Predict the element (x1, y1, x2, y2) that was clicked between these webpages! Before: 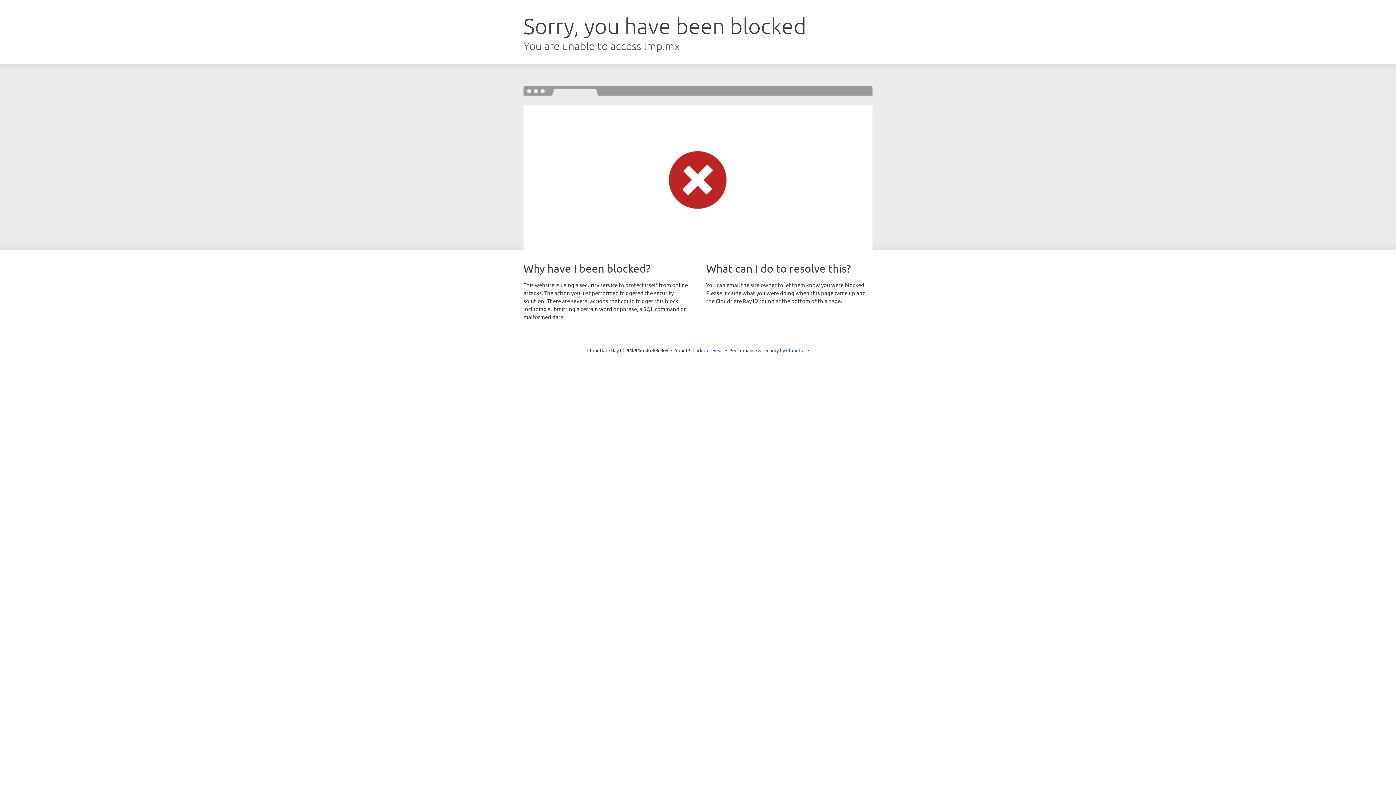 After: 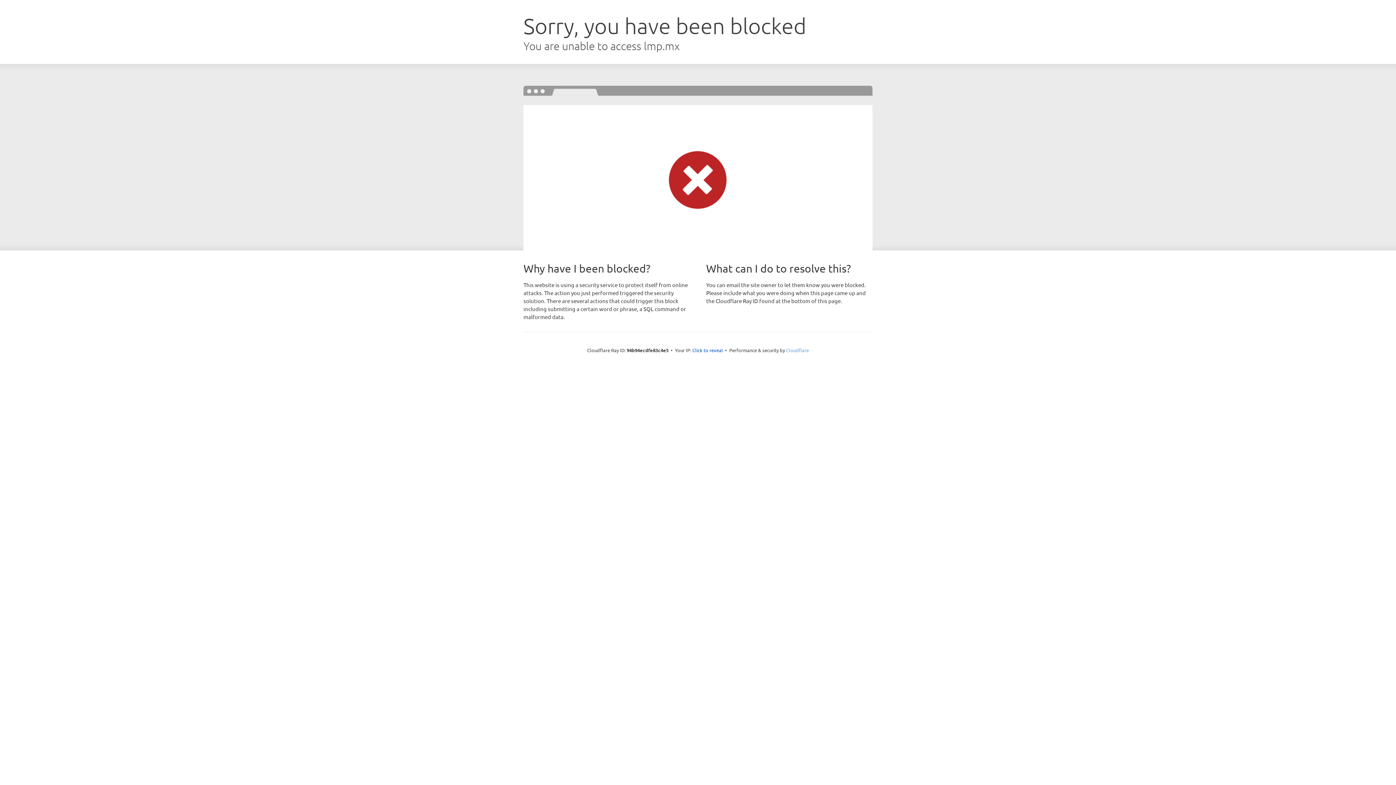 Action: bbox: (786, 347, 809, 353) label: Cloudflare